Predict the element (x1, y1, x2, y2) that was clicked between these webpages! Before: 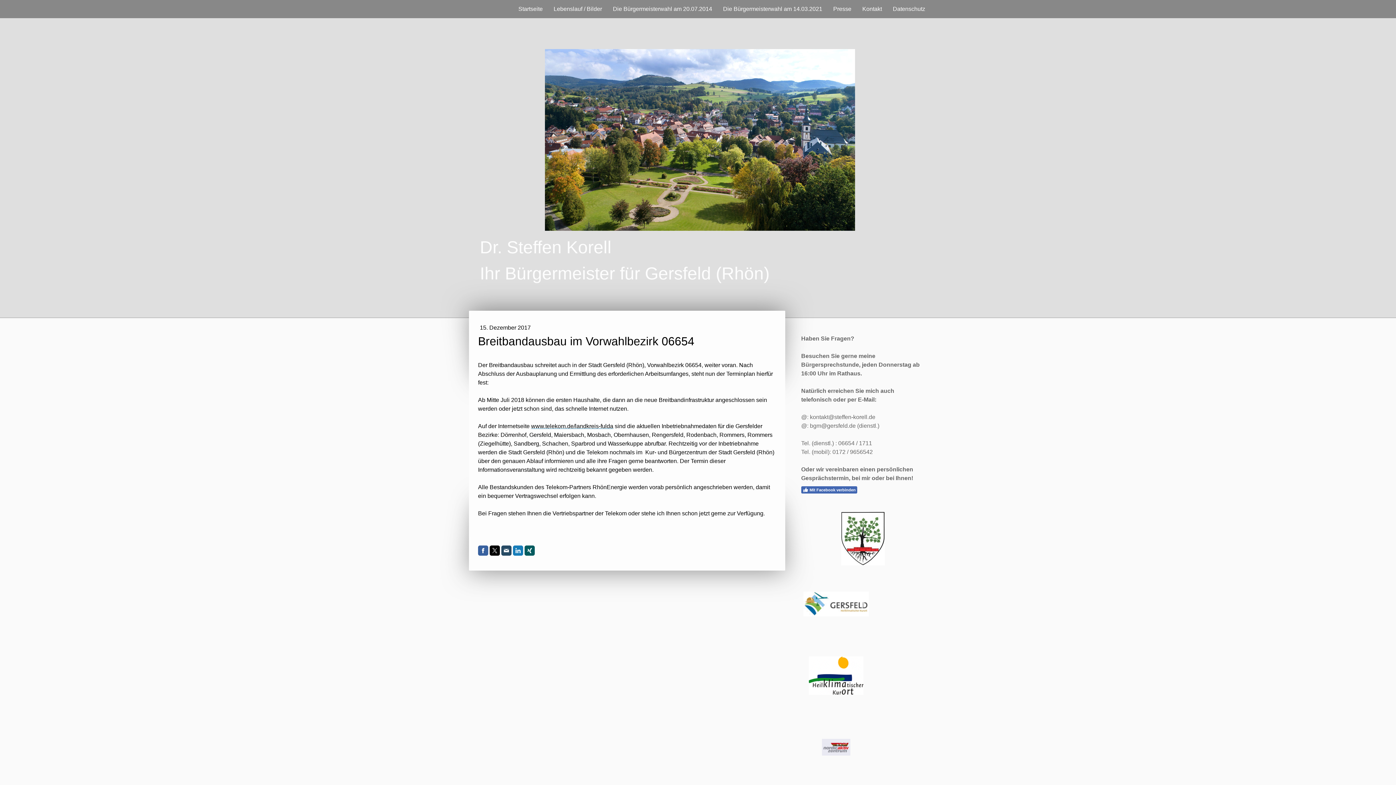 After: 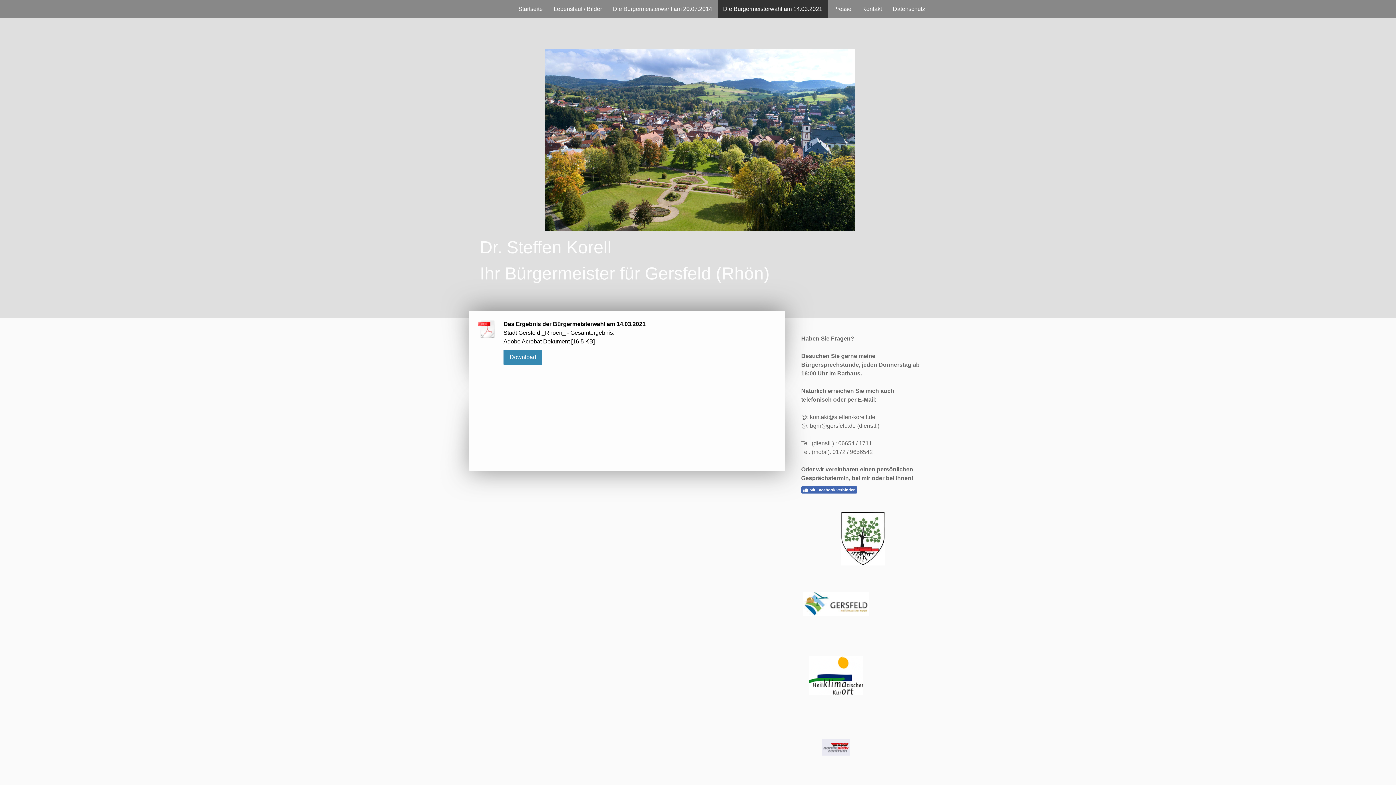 Action: bbox: (717, 0, 828, 18) label: Die Bürgermeisterwahl am 14.03.2021